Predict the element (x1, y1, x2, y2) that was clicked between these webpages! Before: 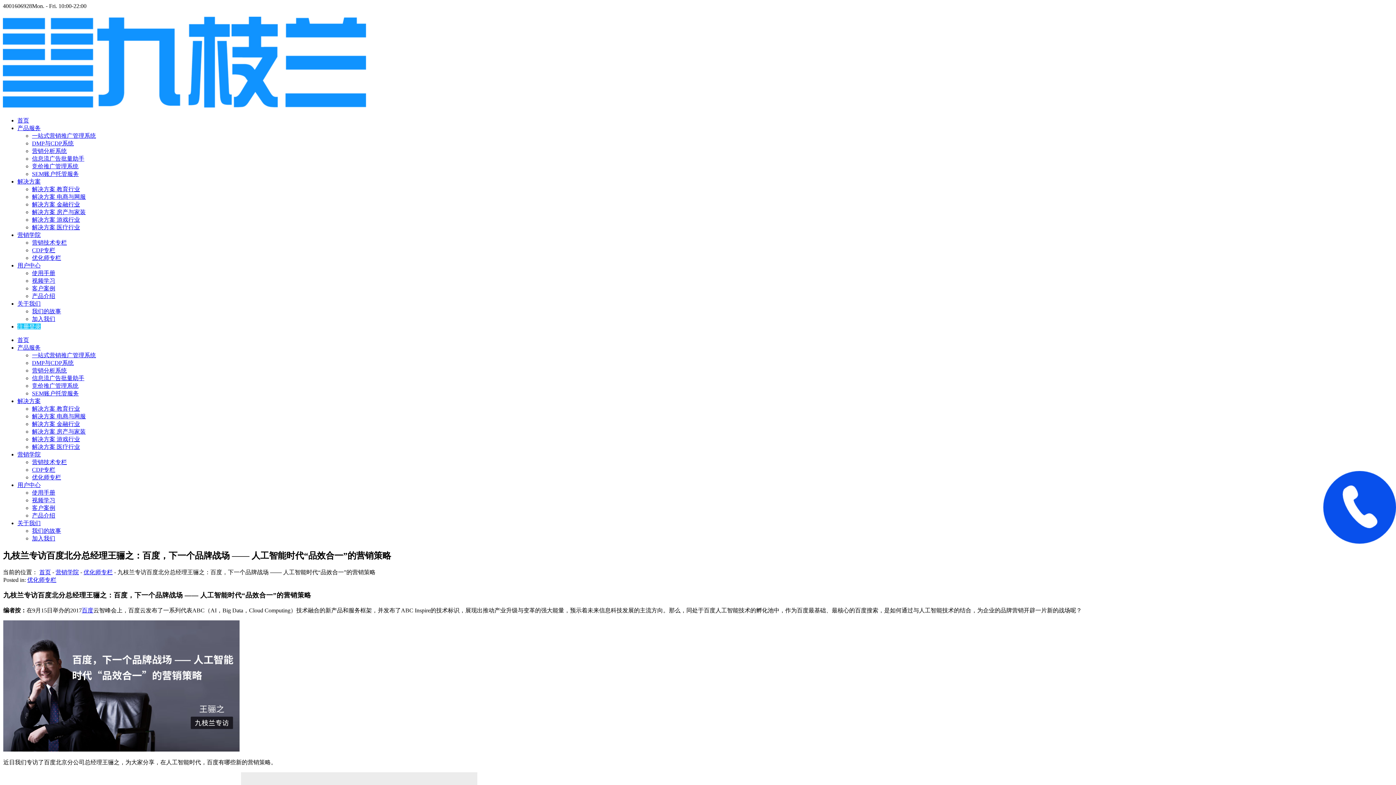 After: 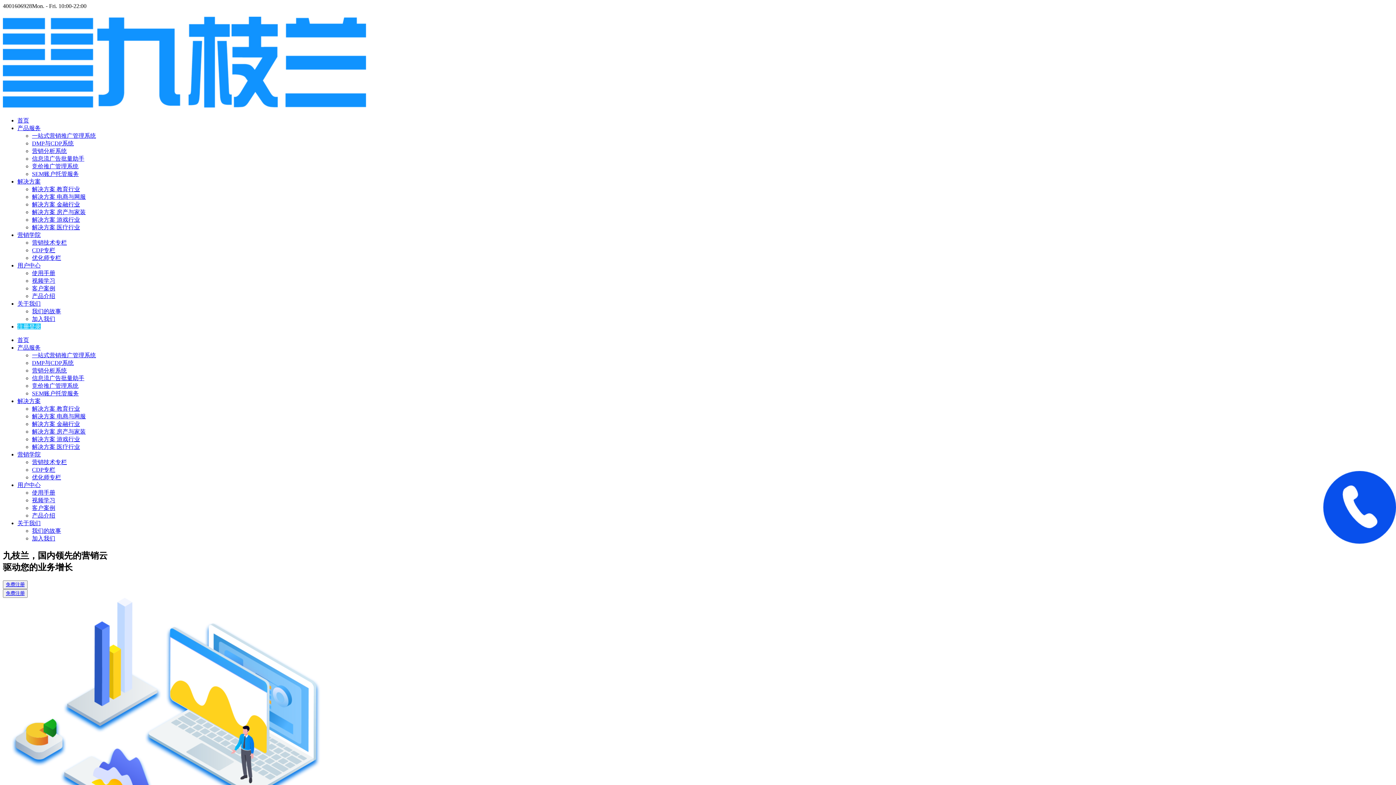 Action: label: 首页 bbox: (17, 117, 29, 123)